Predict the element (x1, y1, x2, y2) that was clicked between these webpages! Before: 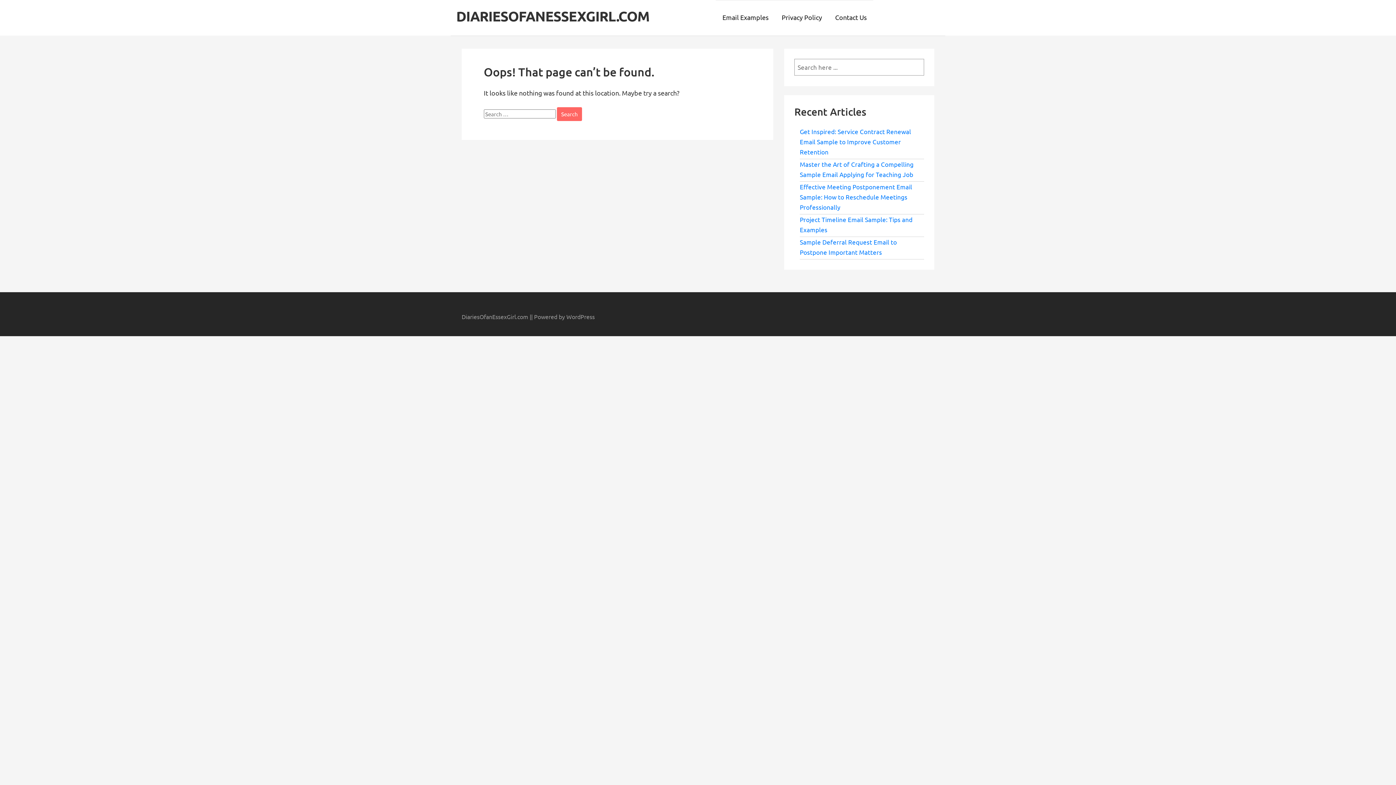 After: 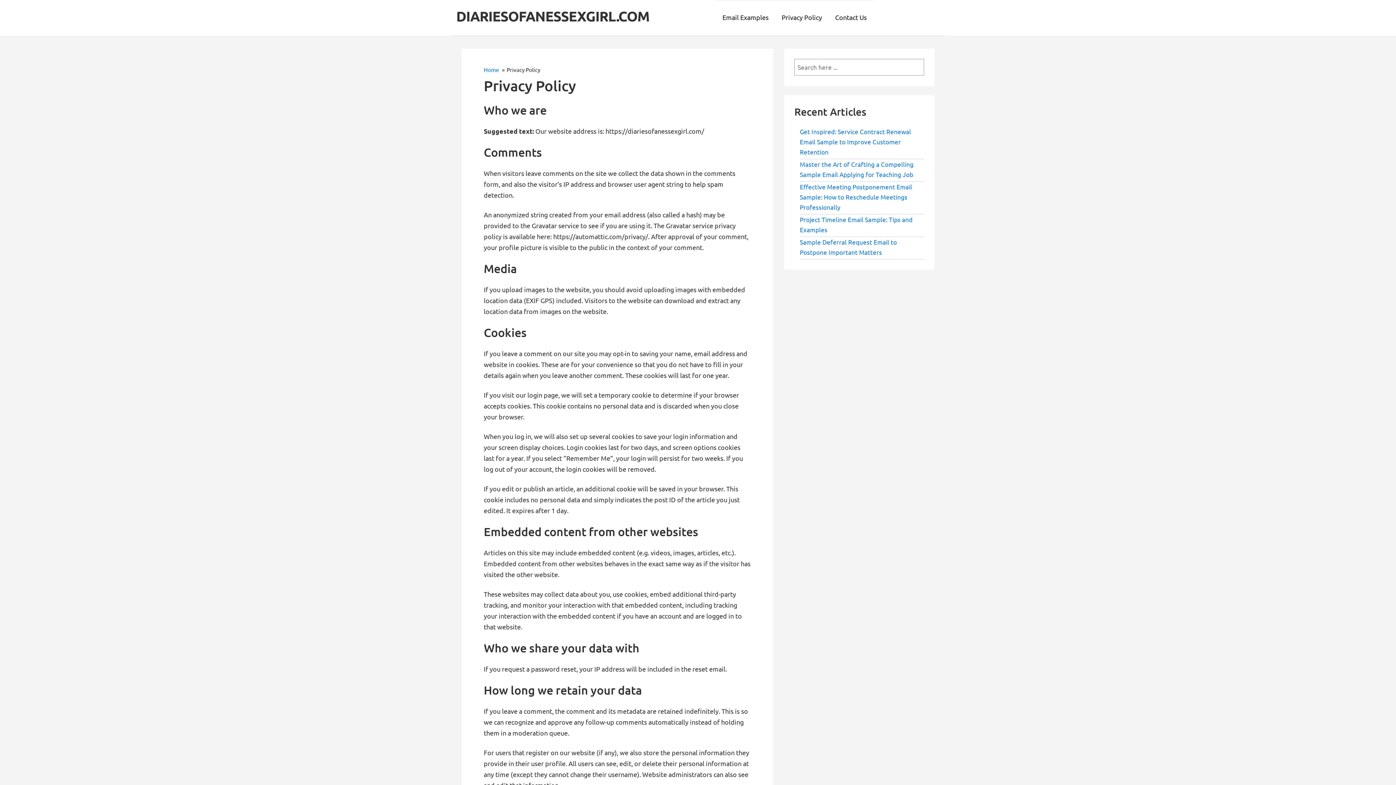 Action: bbox: (775, 0, 828, 35) label: Privacy Policy